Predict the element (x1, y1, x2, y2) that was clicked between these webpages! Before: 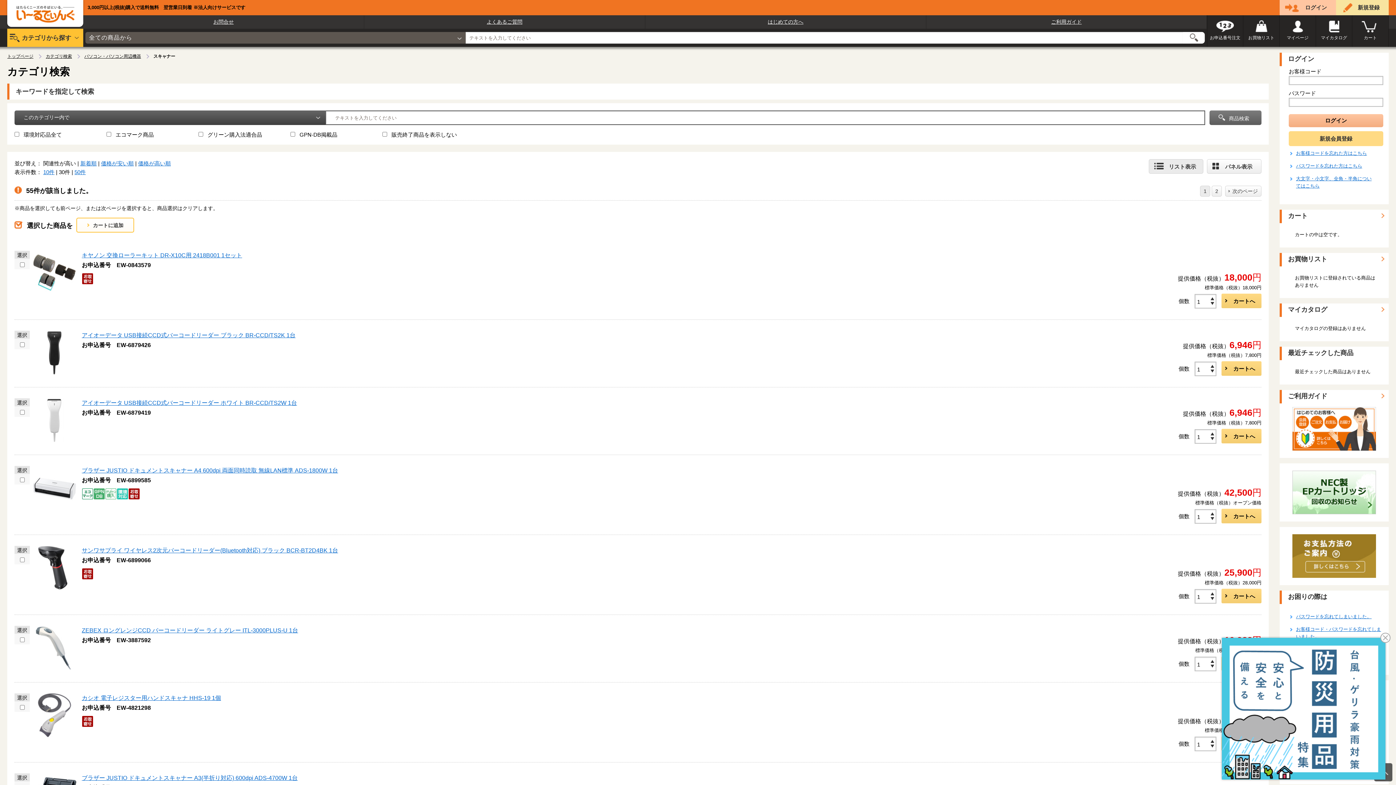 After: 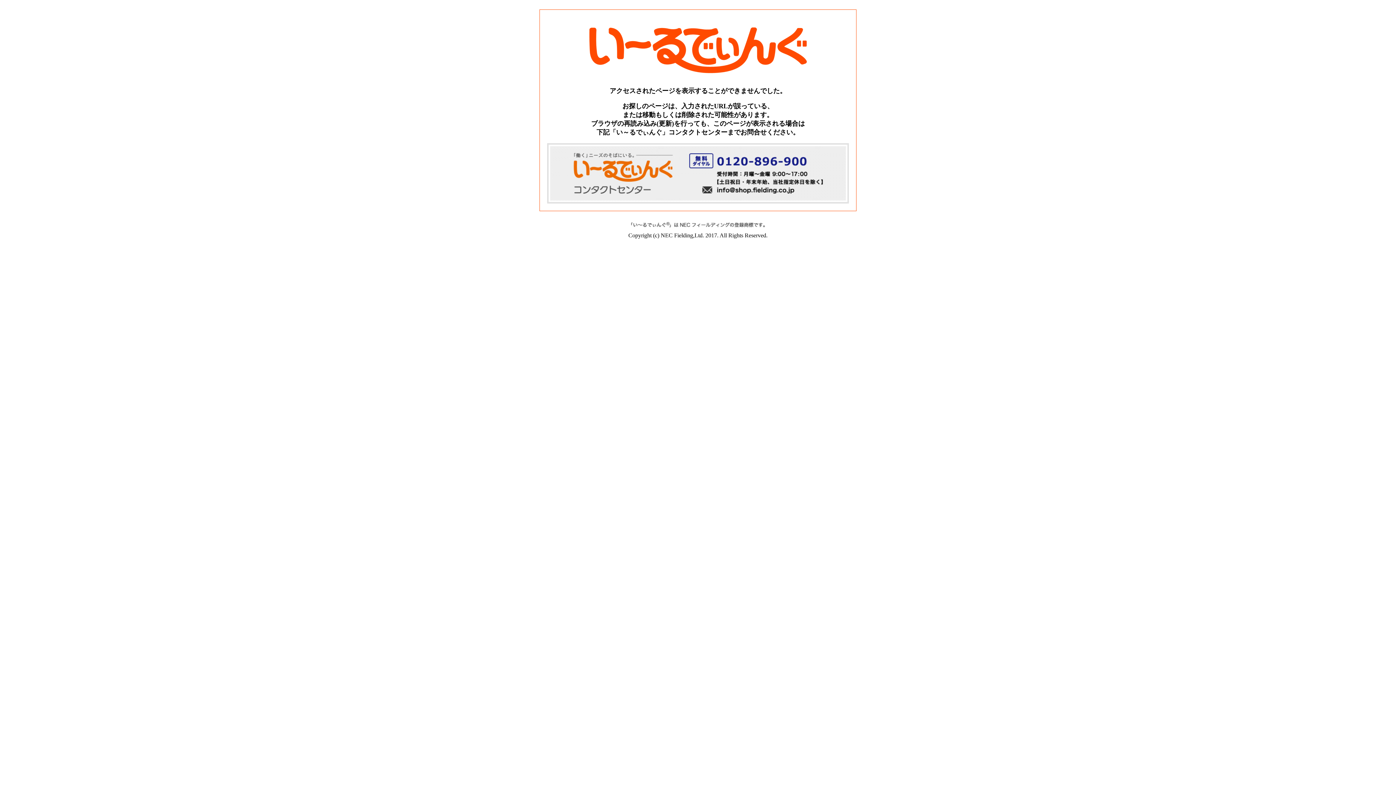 Action: bbox: (1352, 15, 1389, 46) label: カート